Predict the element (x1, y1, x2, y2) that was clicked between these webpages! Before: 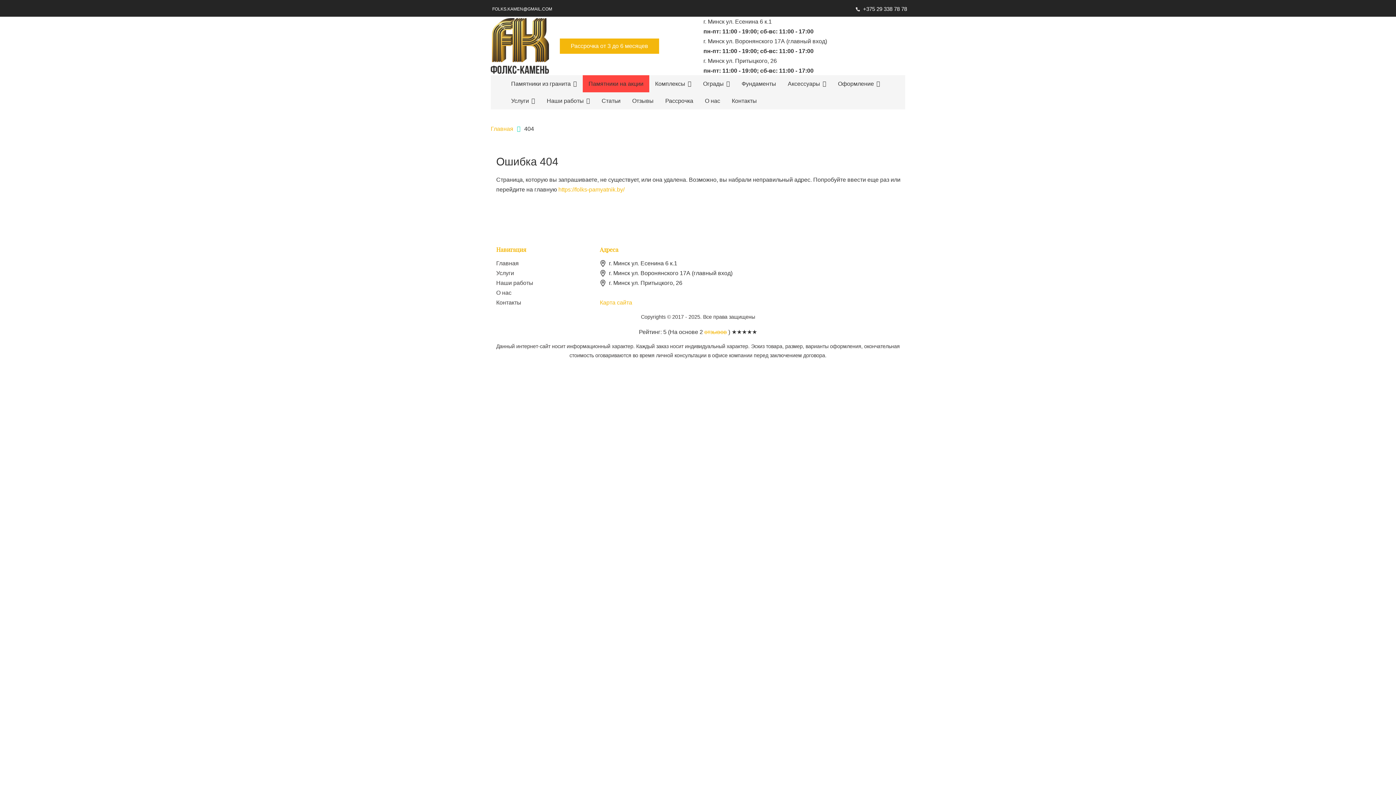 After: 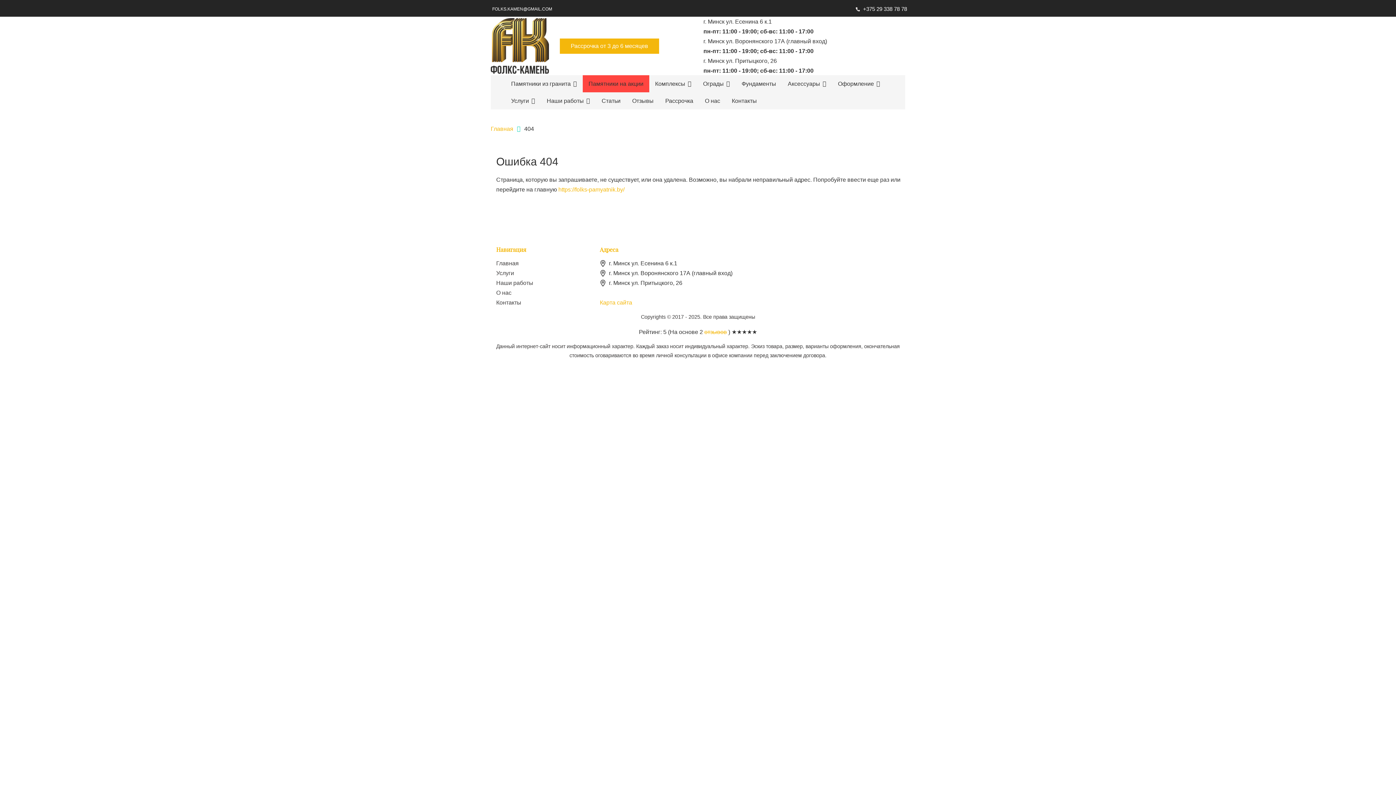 Action: bbox: (541, 92, 596, 109) label: Наши работы